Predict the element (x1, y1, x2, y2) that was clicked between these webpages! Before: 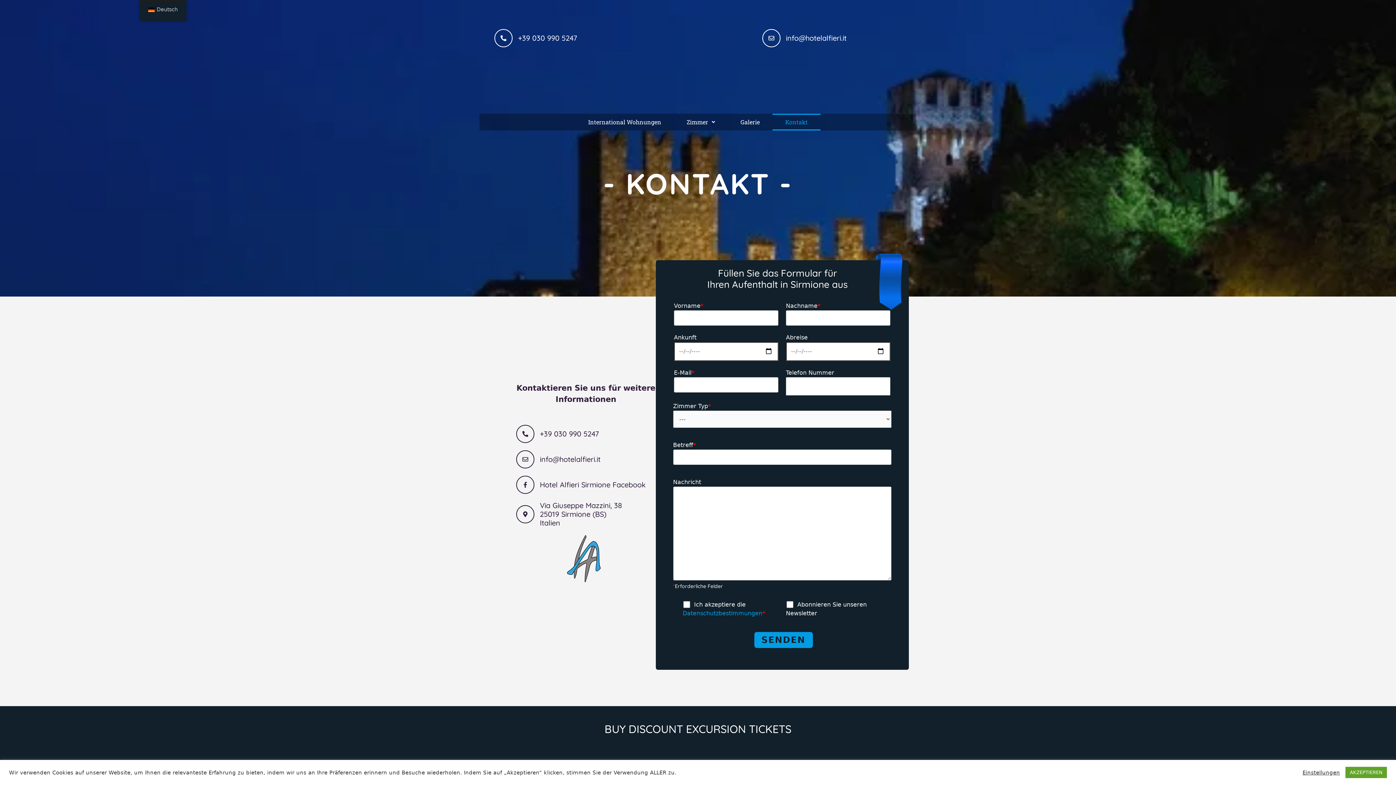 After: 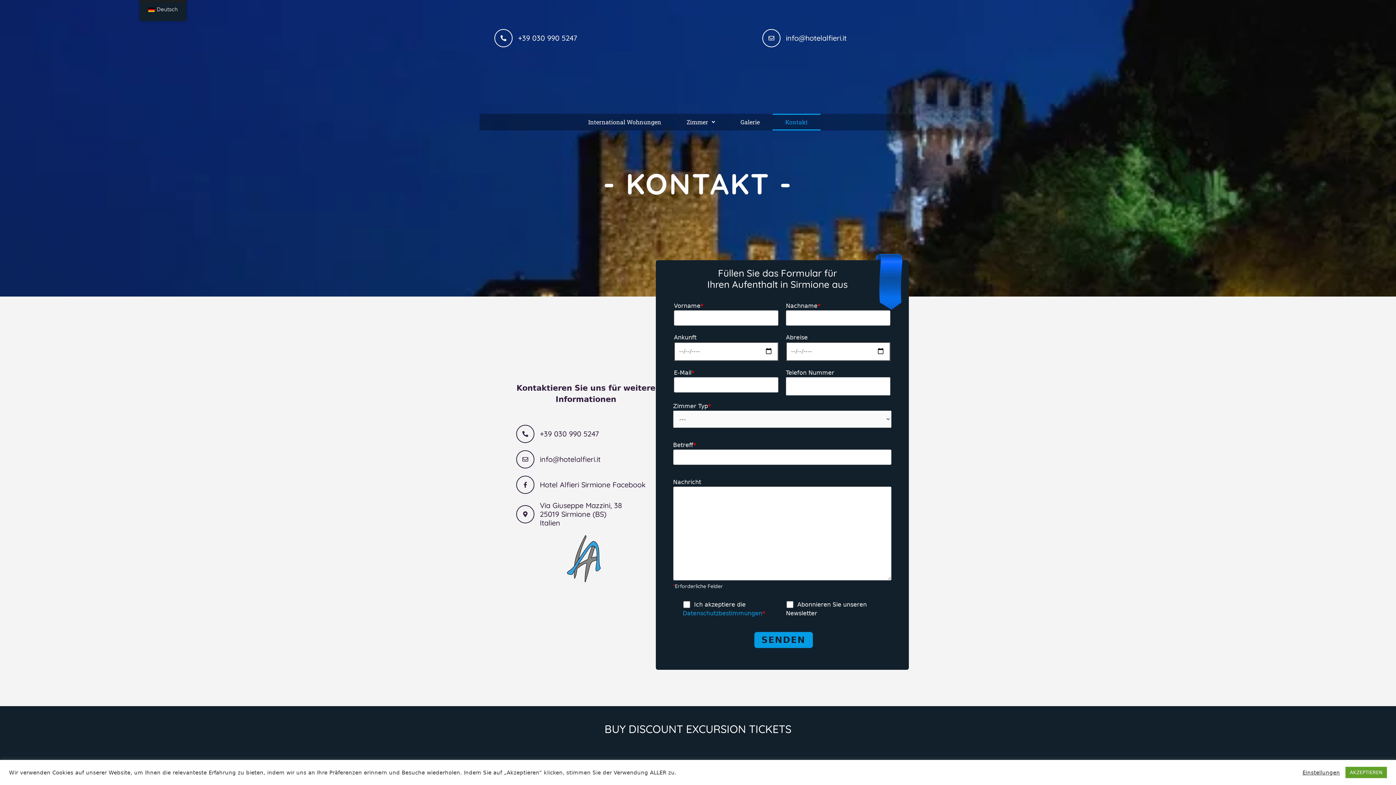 Action: label: +39 030 990 5247 bbox: (494, 29, 512, 47)